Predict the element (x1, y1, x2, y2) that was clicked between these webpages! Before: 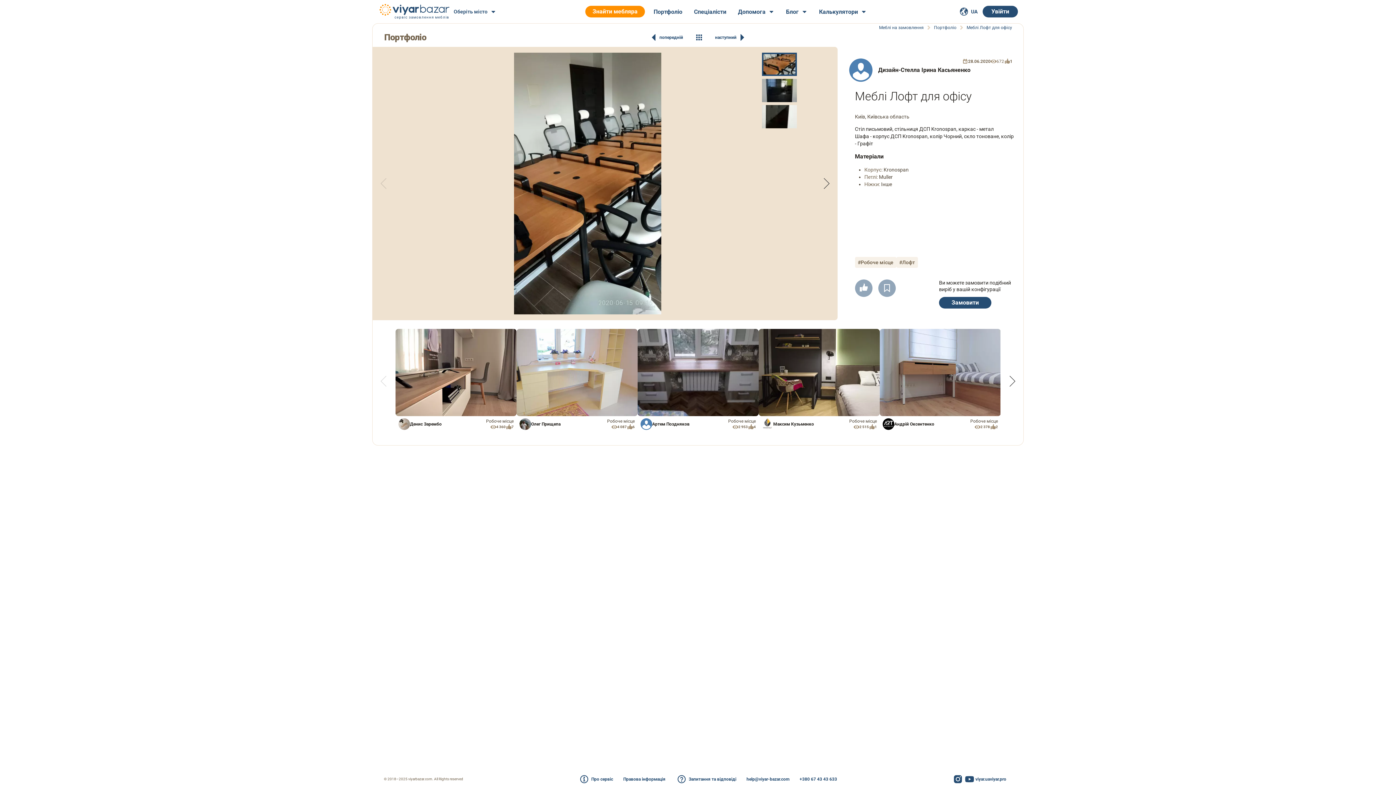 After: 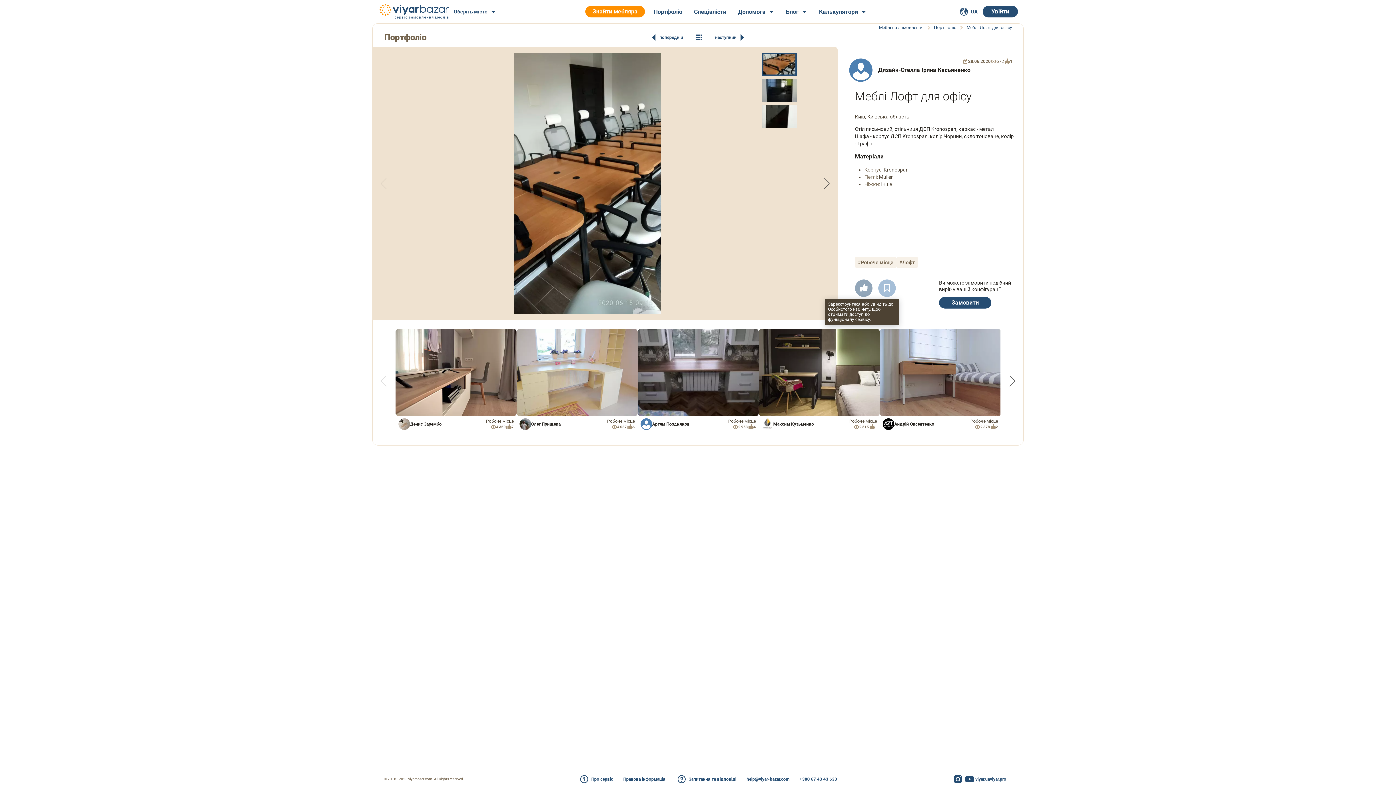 Action: bbox: (875, 279, 898, 297)